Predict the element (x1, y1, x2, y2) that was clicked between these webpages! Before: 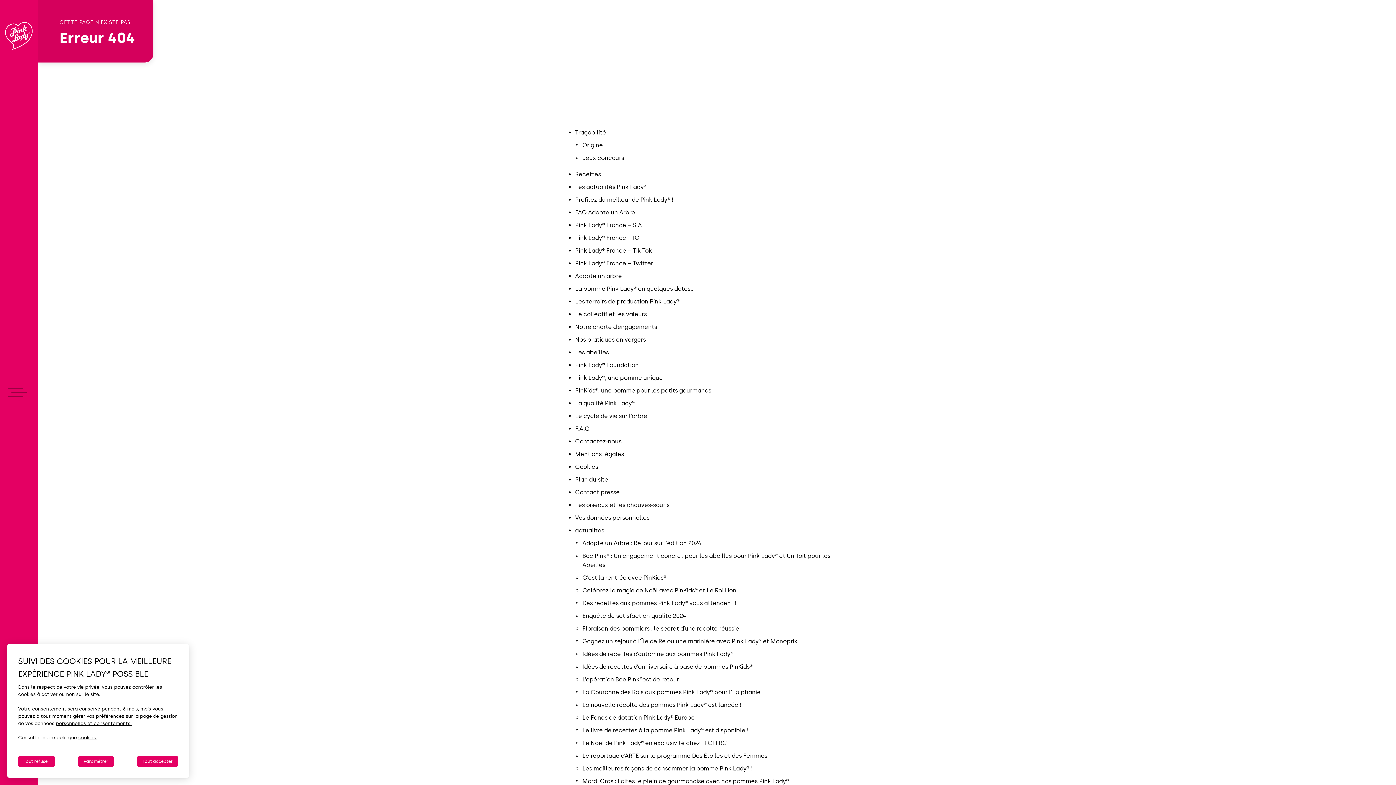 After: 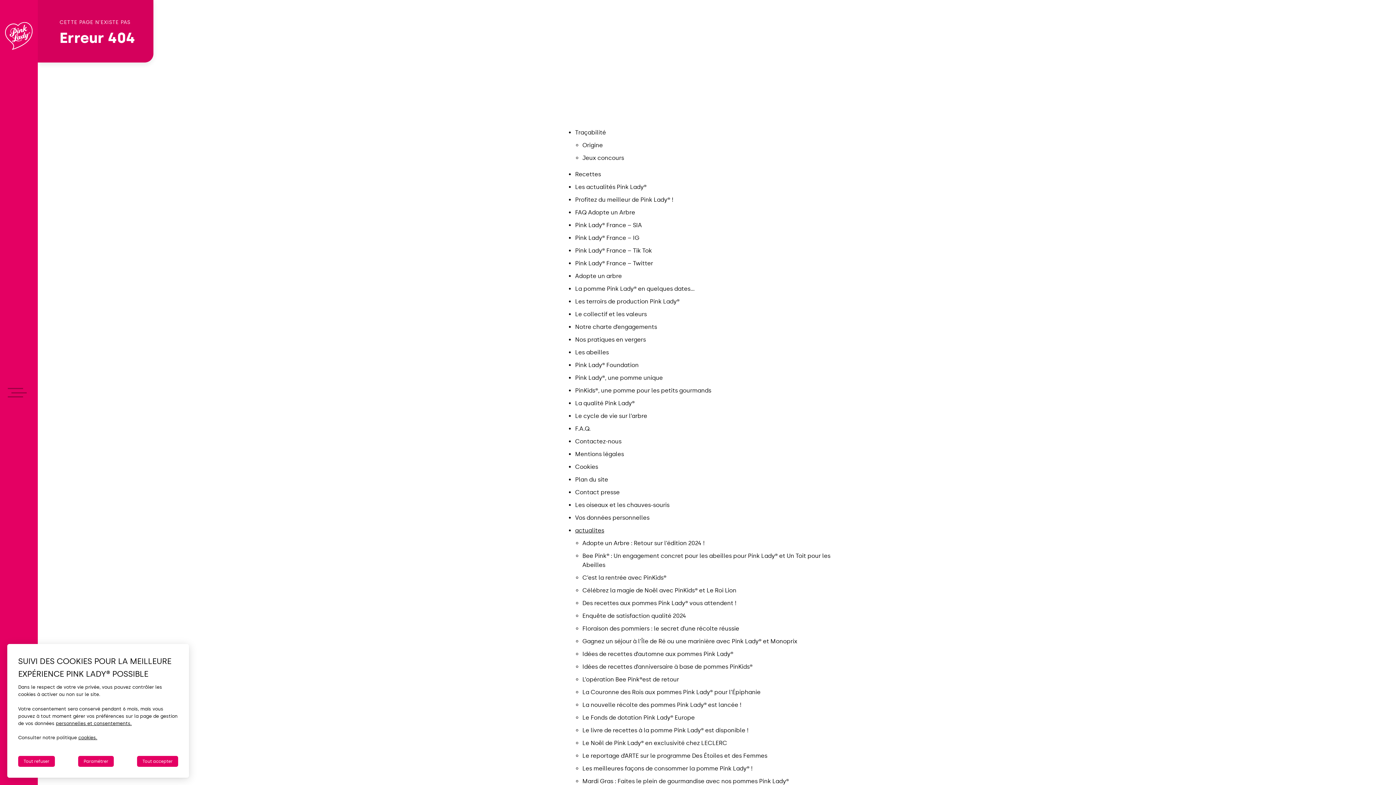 Action: label: actualites bbox: (575, 527, 604, 534)